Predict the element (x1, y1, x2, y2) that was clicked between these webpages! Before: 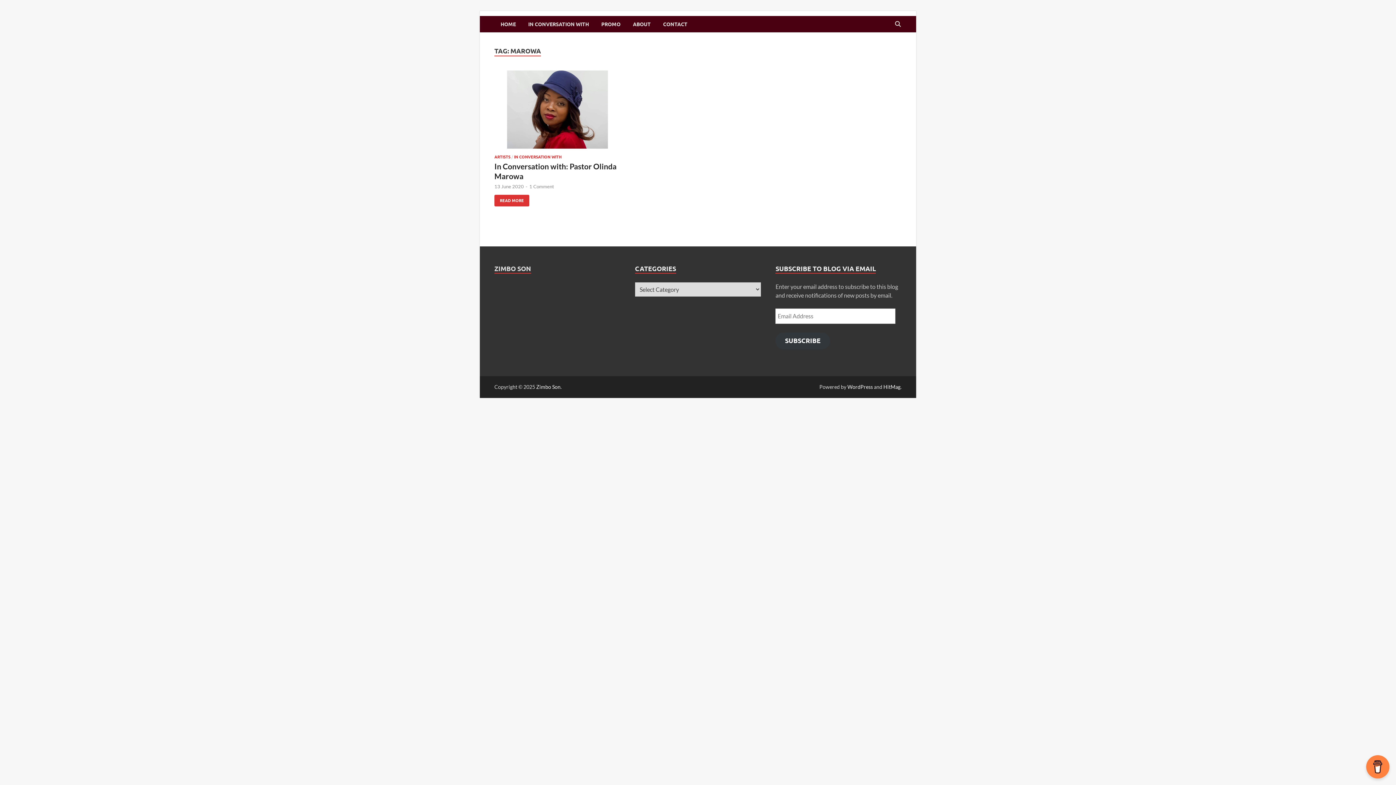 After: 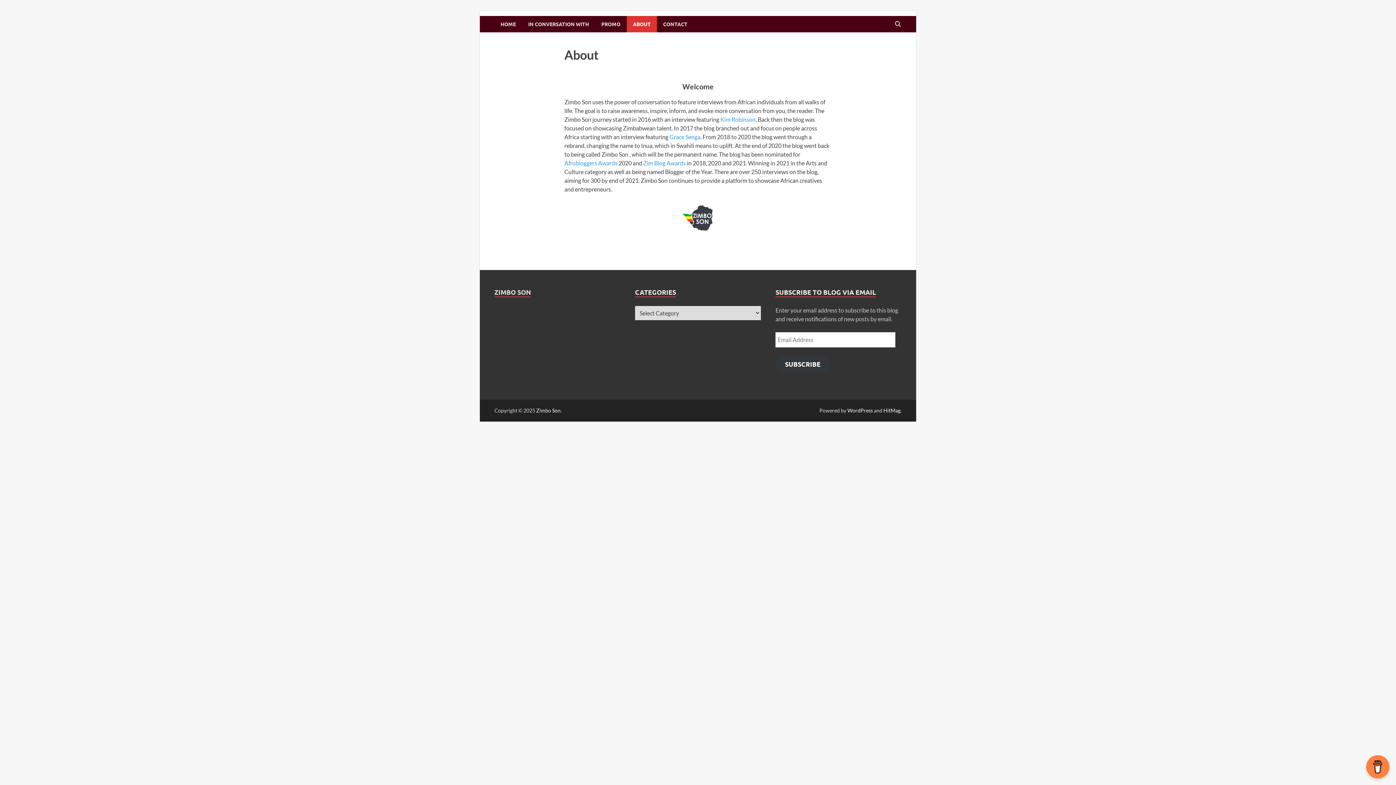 Action: label: ABOUT bbox: (626, 16, 657, 32)